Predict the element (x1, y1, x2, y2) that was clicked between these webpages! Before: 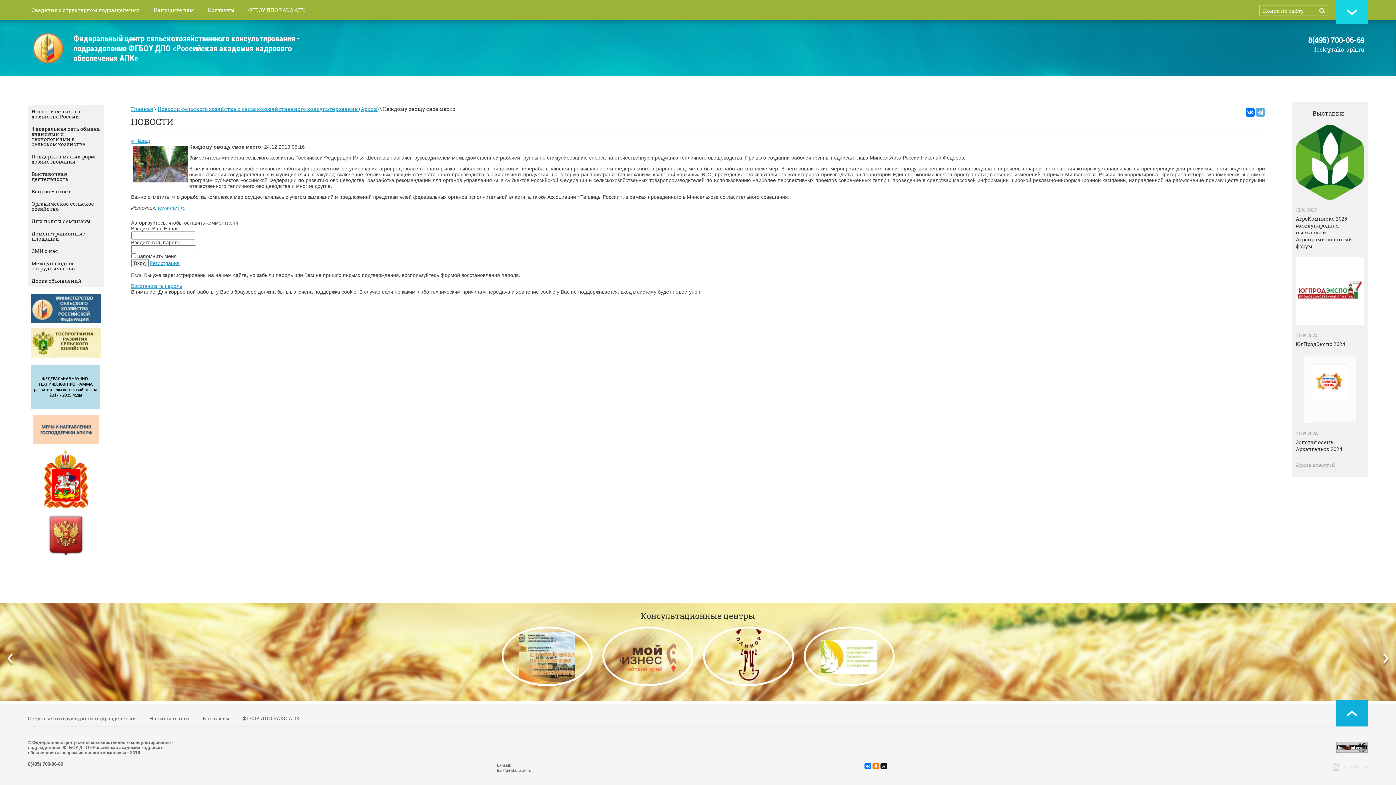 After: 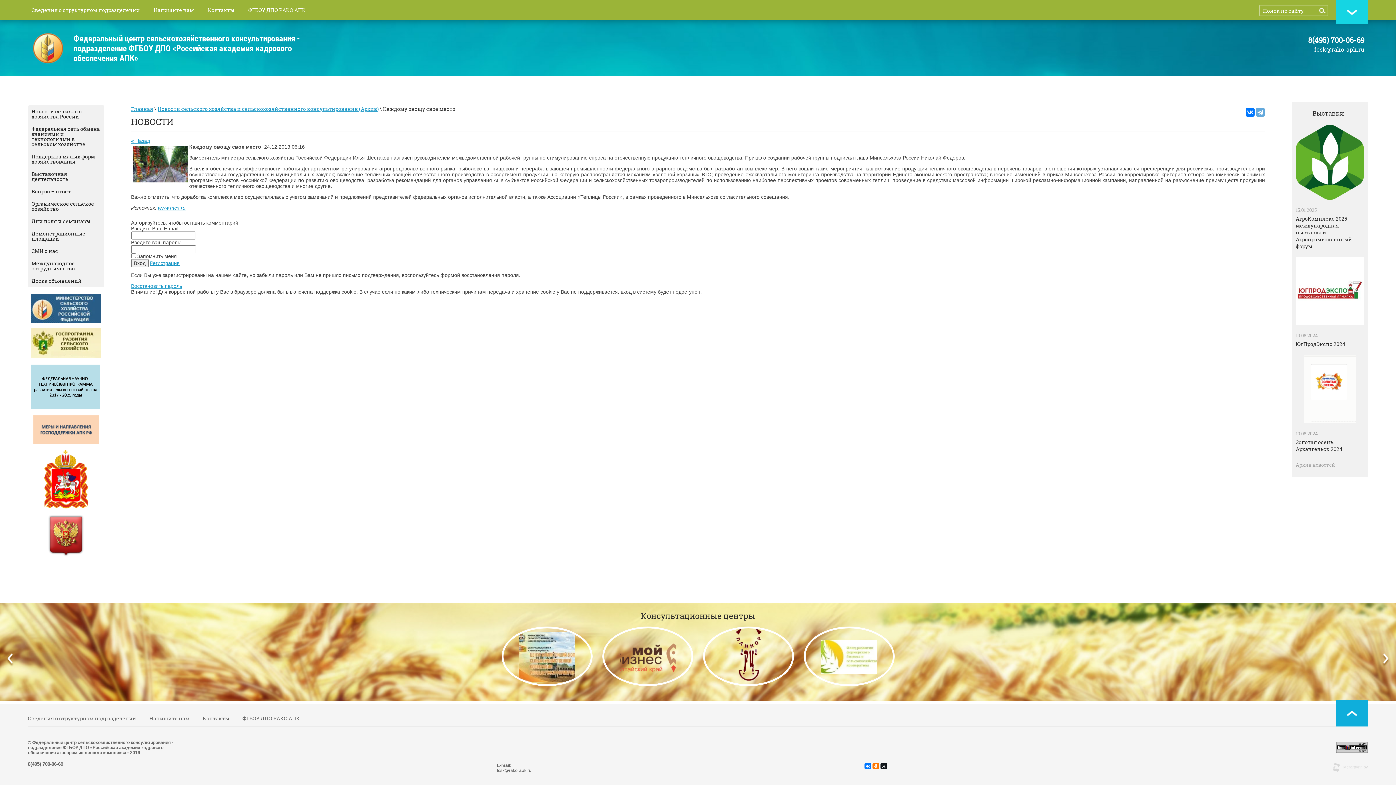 Action: bbox: (1336, 748, 1368, 754)